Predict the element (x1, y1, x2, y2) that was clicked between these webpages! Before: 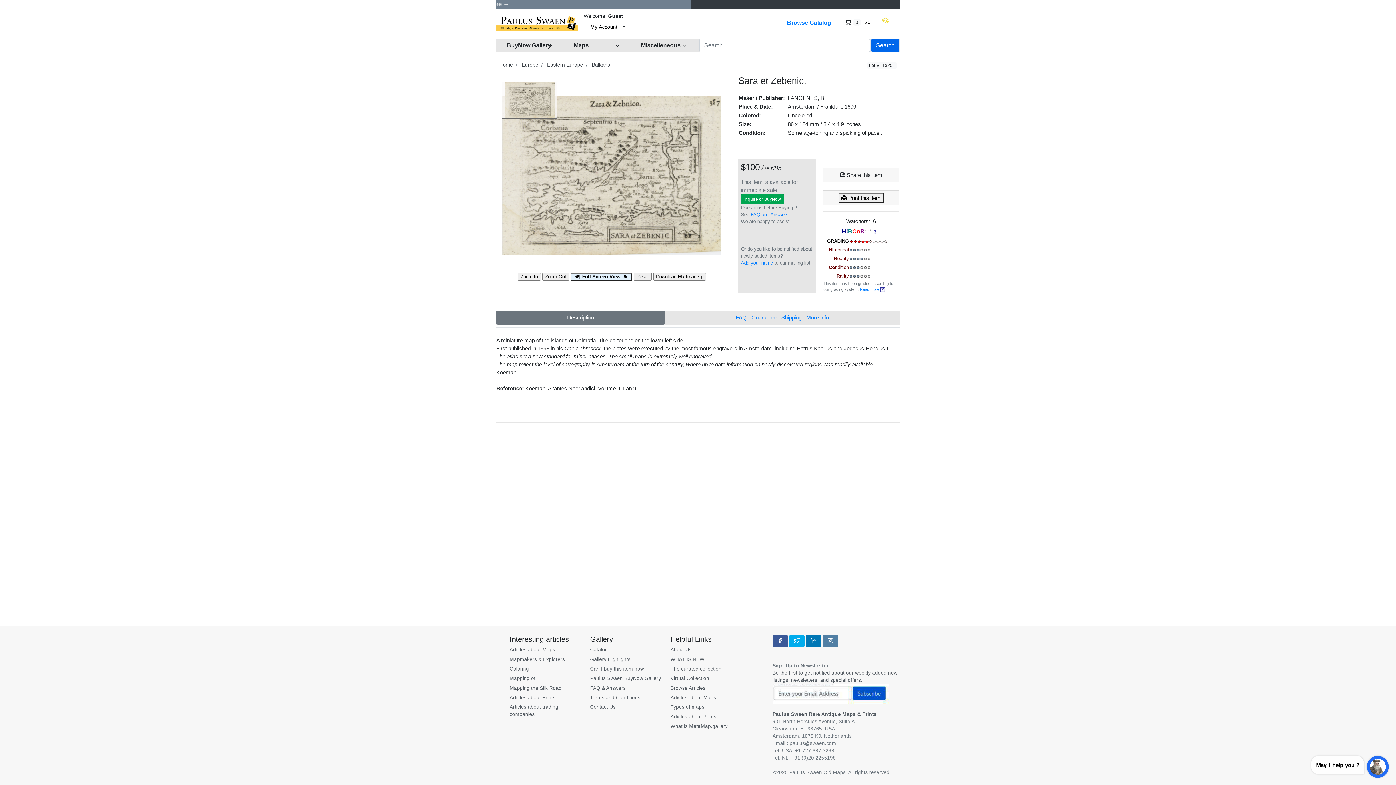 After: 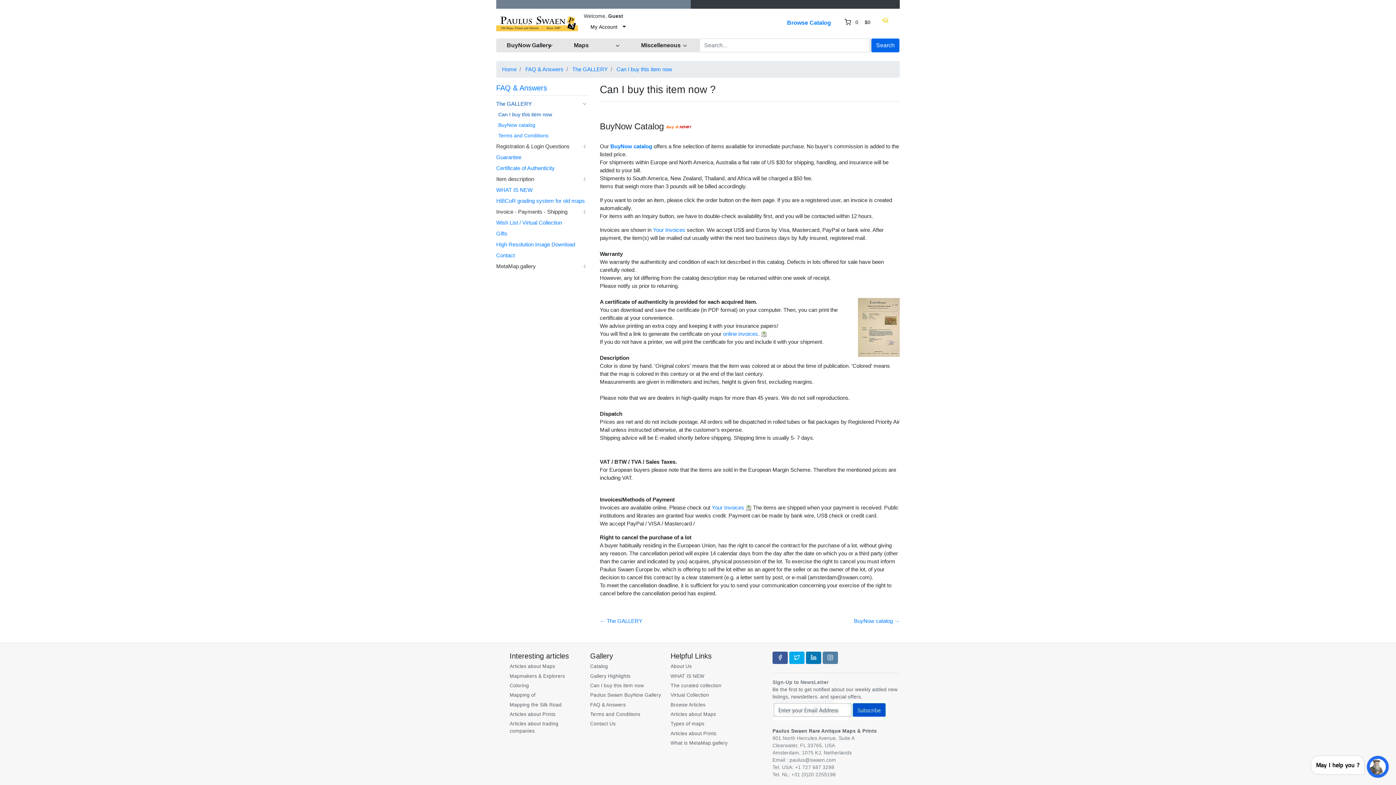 Action: label: FAQ and Answers bbox: (750, 212, 788, 217)